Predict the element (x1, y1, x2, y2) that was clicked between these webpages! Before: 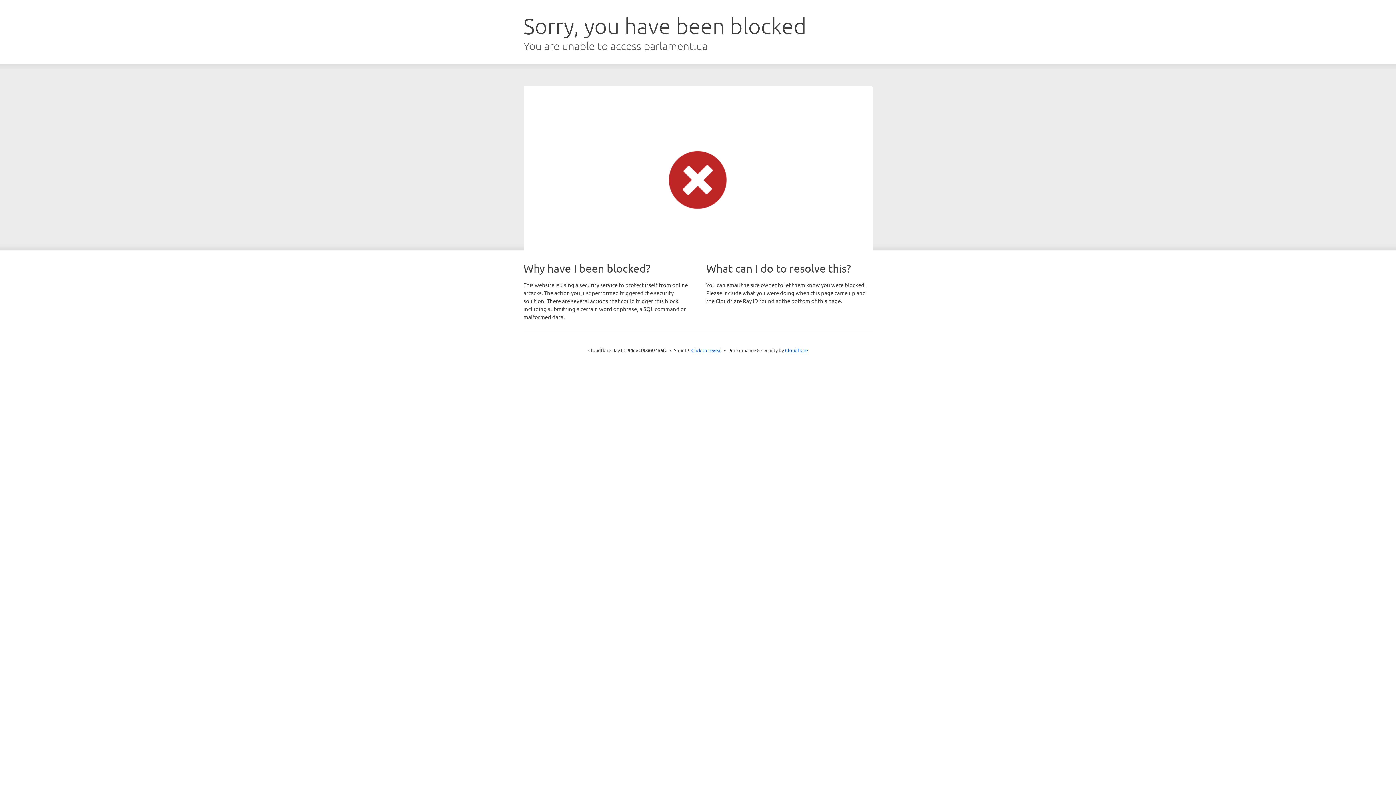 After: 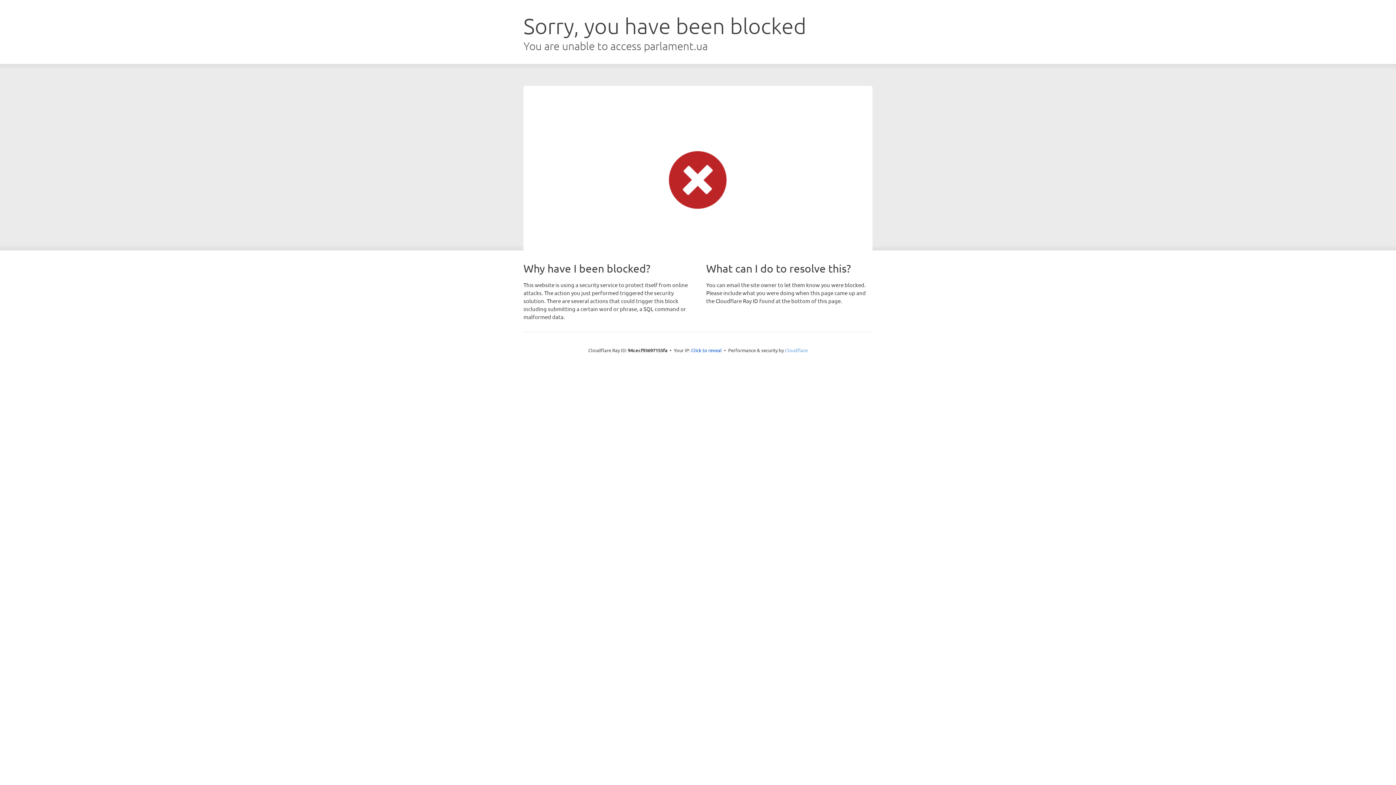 Action: label: Cloudflare bbox: (785, 347, 808, 353)